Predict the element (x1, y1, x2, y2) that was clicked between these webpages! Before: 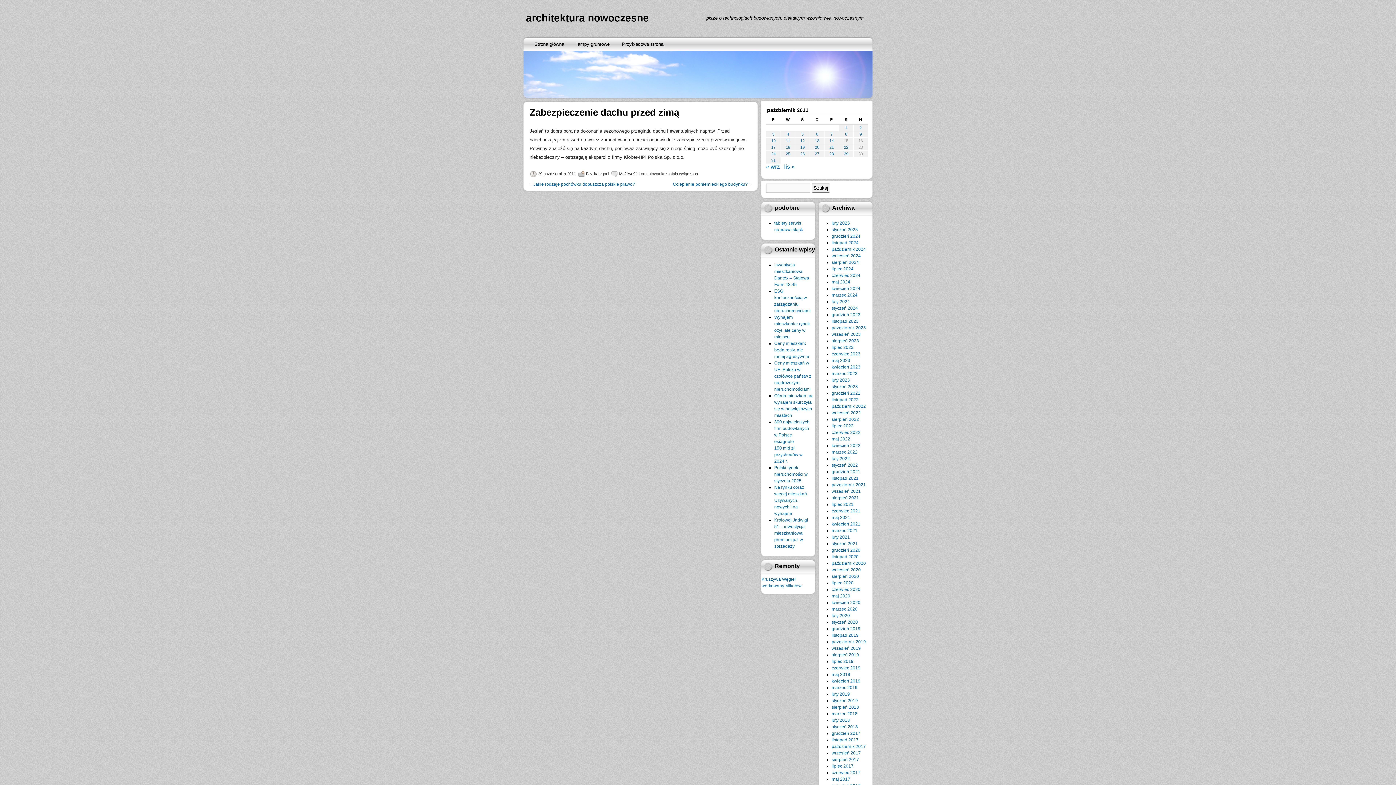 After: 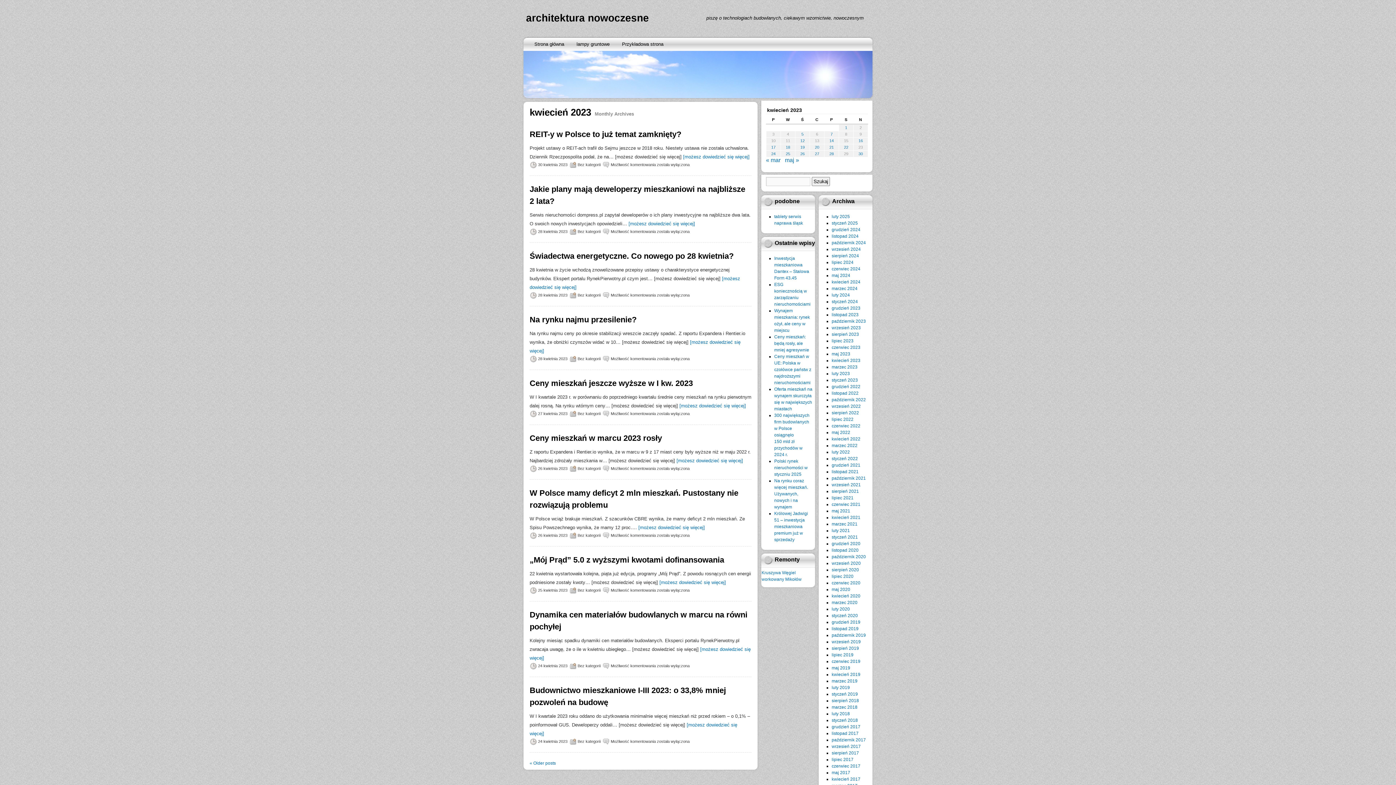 Action: bbox: (831, 364, 860, 369) label: kwiecień 2023